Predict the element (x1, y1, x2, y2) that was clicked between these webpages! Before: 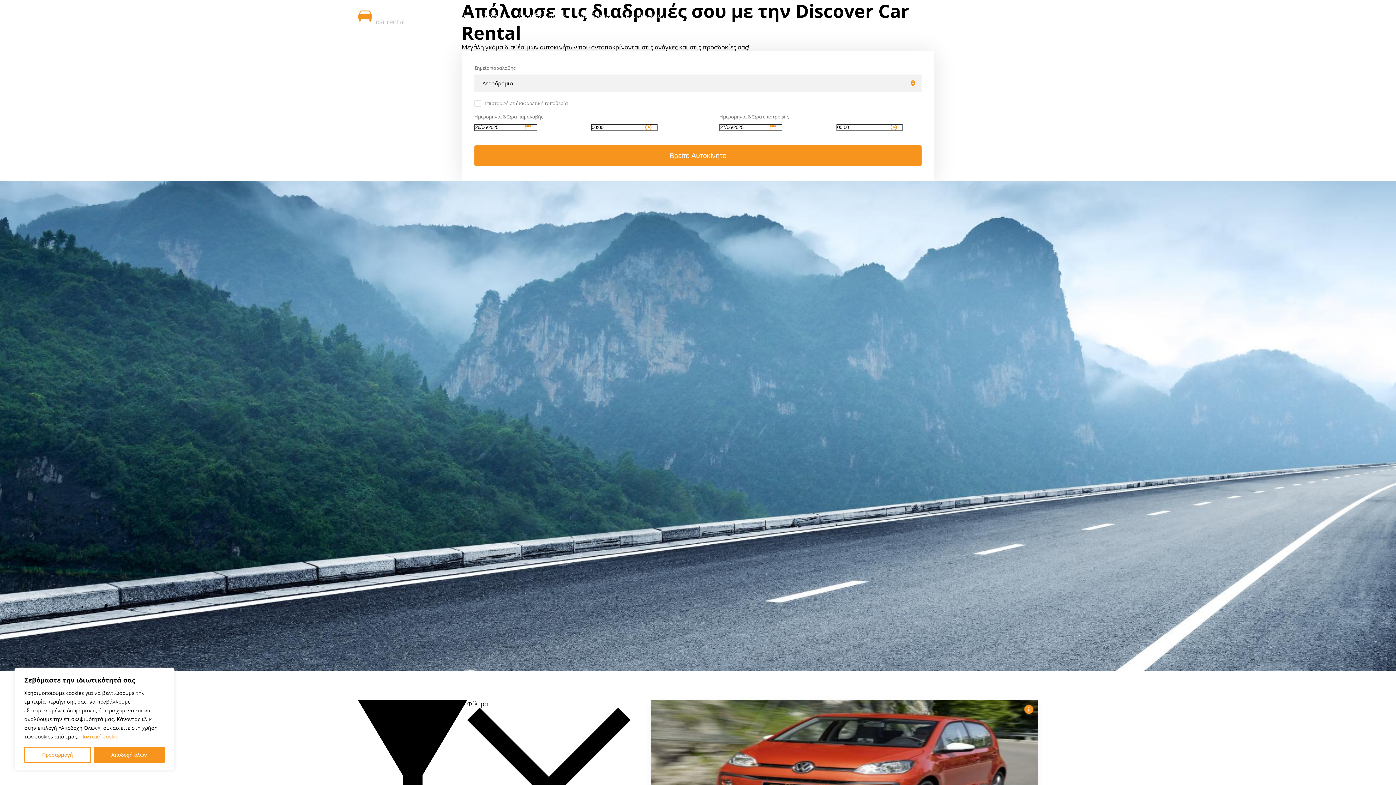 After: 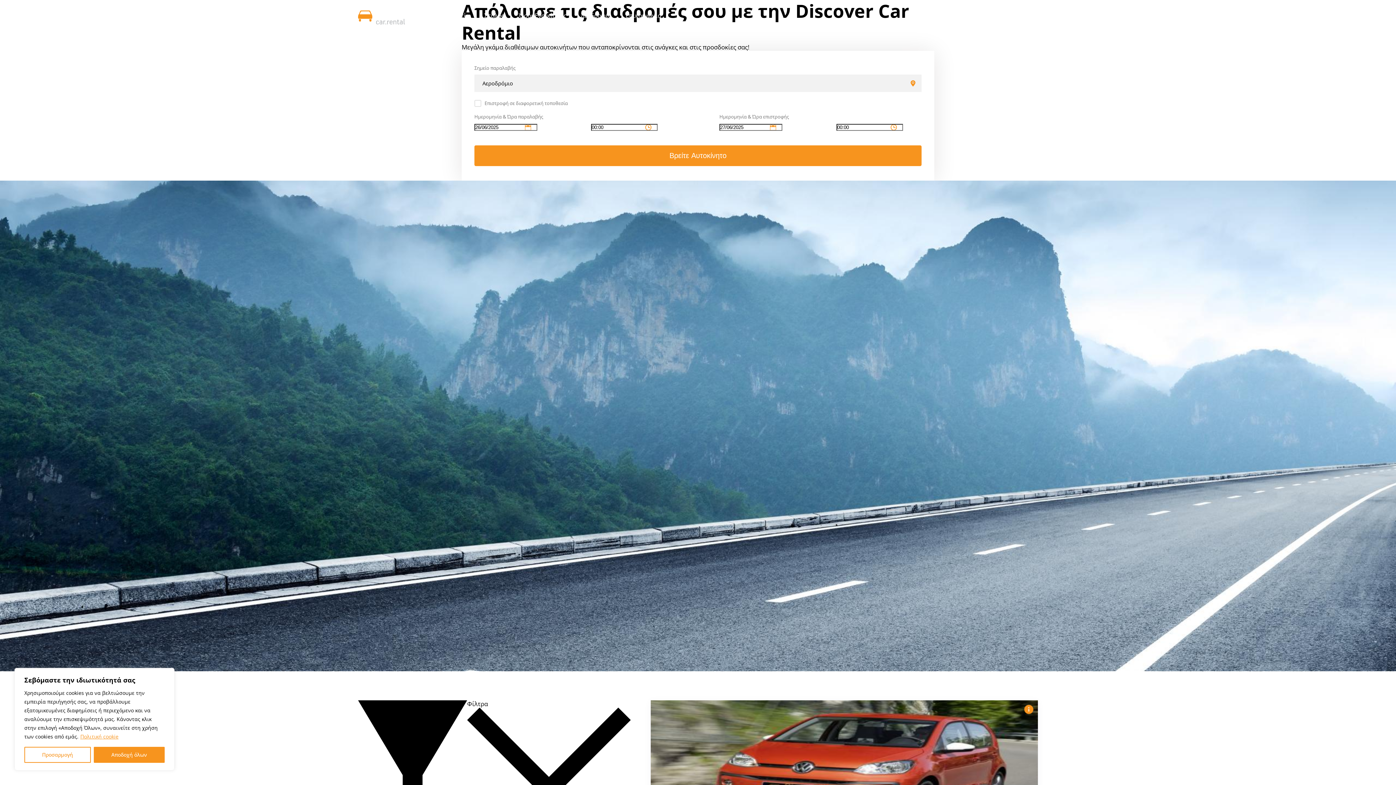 Action: bbox: (484, 11, 504, 19) label: Στόλος